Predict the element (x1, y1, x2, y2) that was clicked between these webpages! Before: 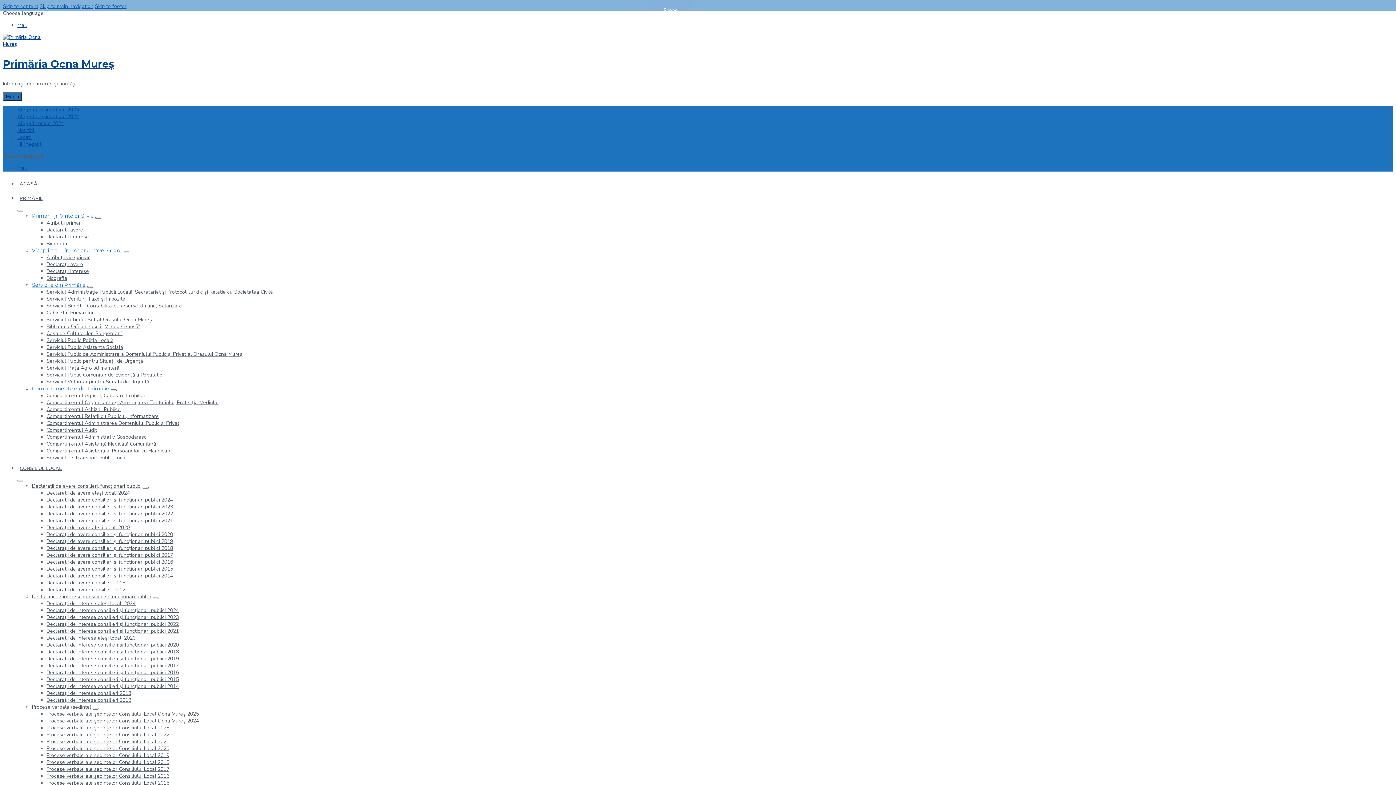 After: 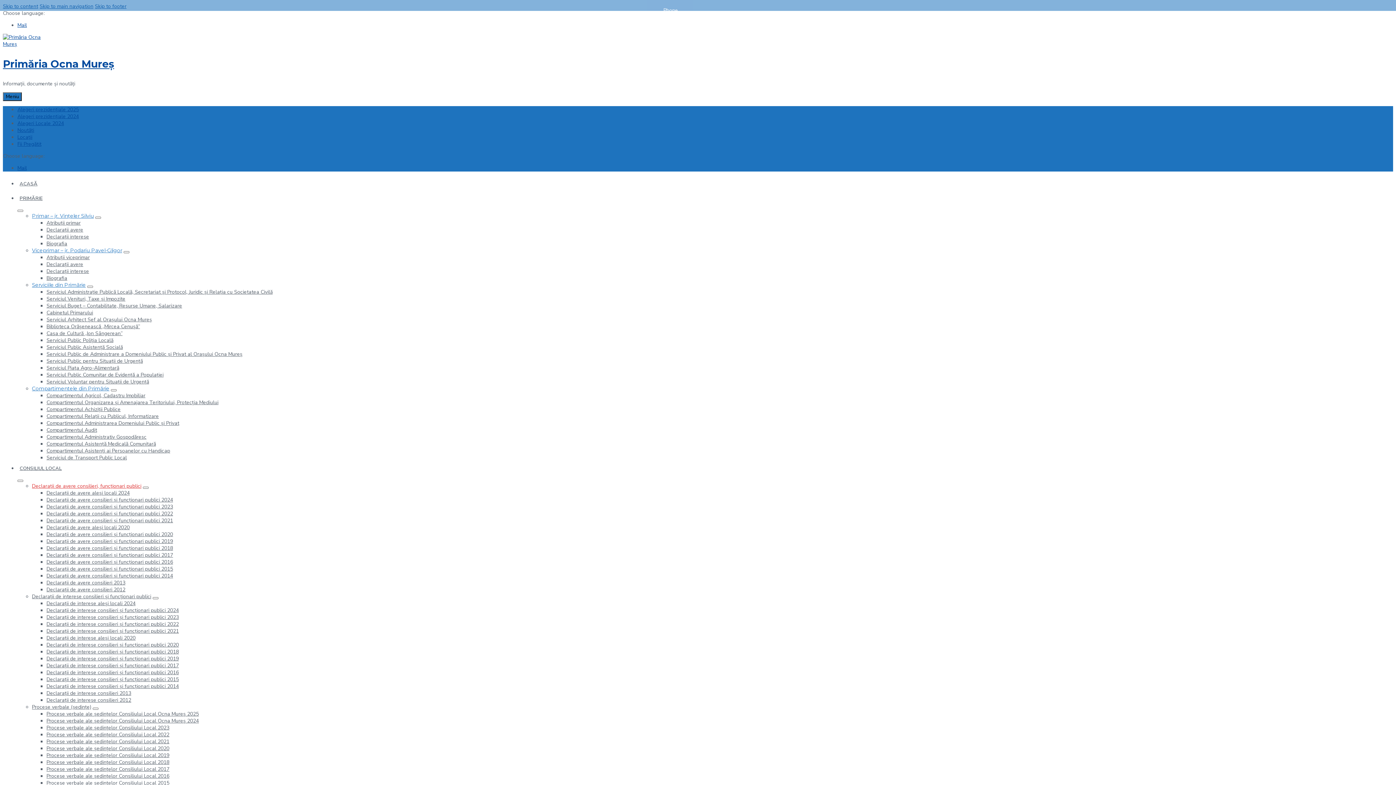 Action: label: Declarații de avere consilieri, funcționari publici bbox: (32, 482, 141, 489)